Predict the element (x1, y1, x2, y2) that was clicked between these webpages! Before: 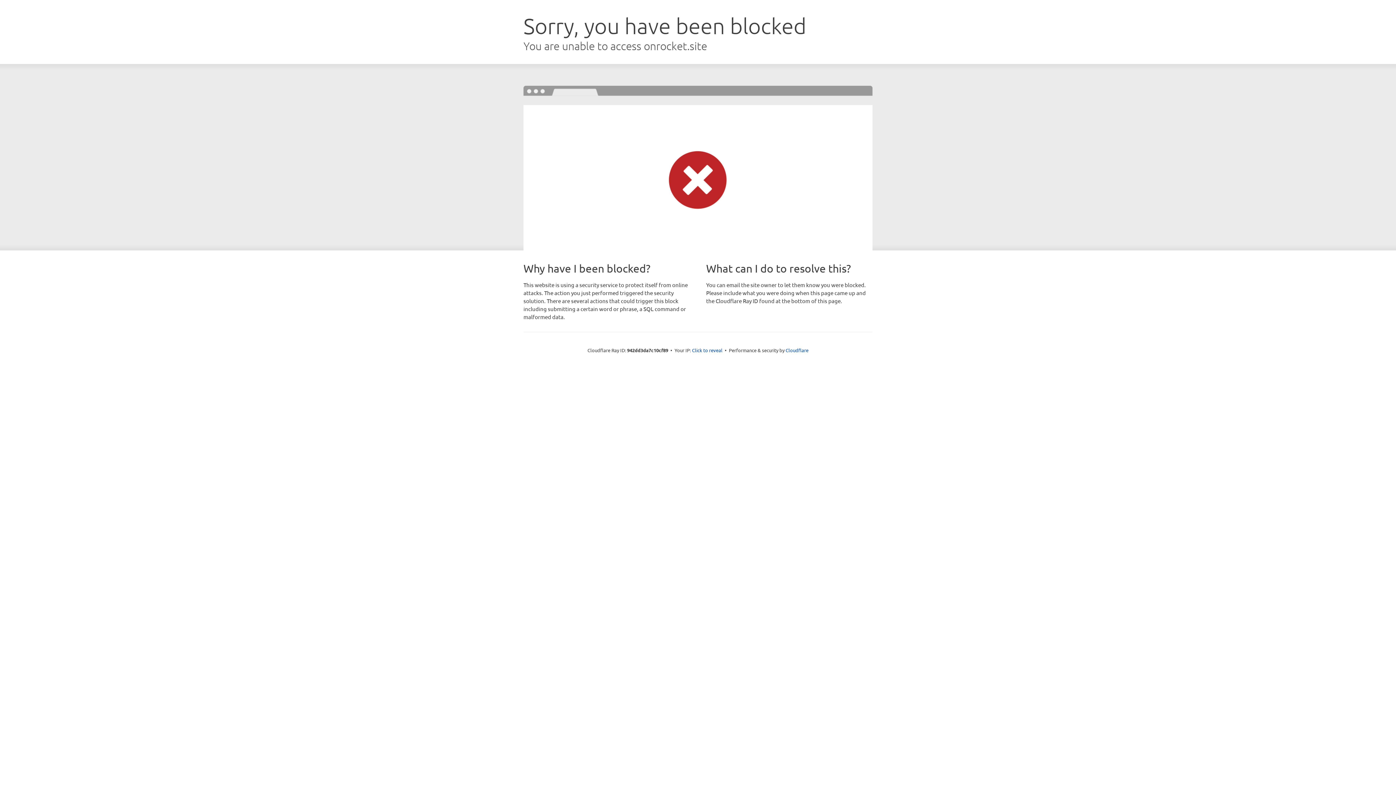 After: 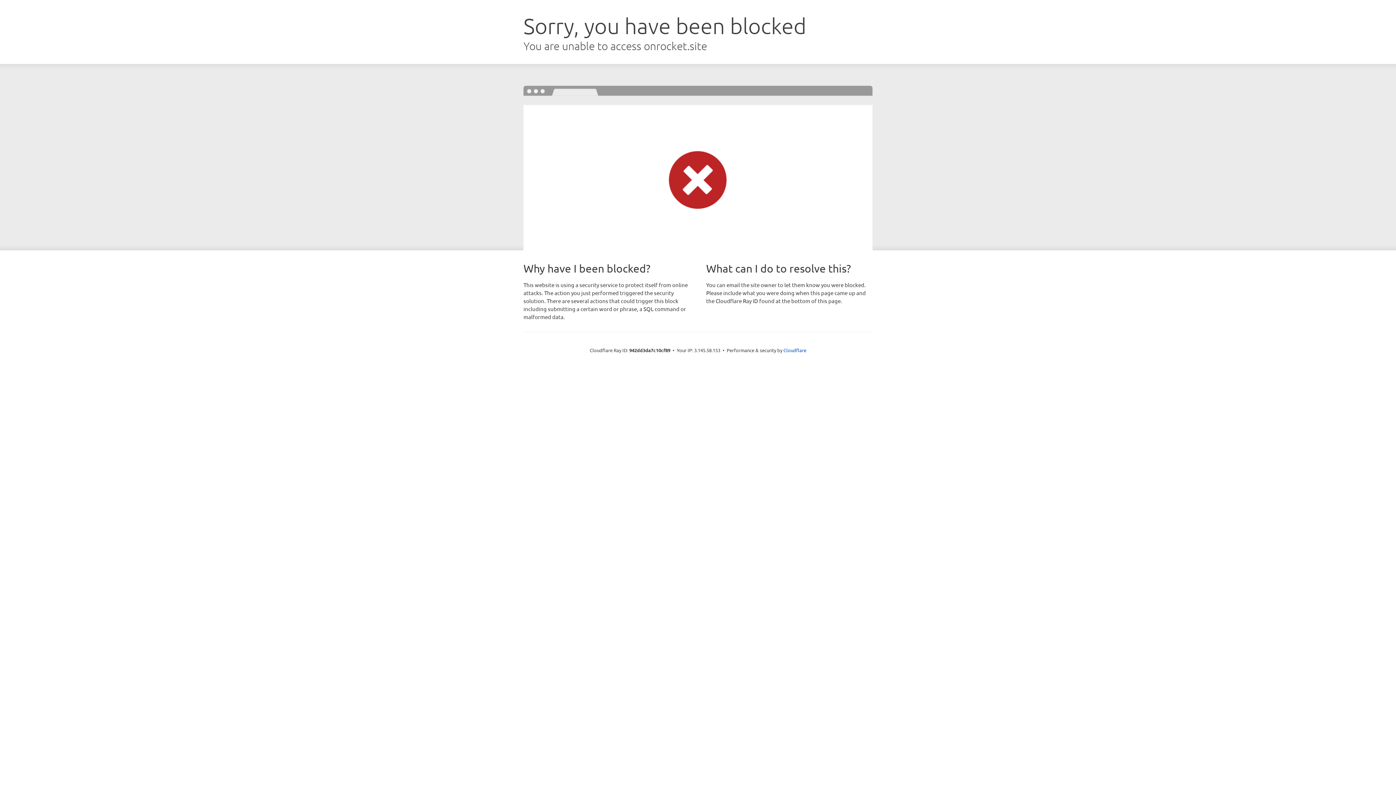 Action: bbox: (692, 346, 722, 353) label: Click to reveal